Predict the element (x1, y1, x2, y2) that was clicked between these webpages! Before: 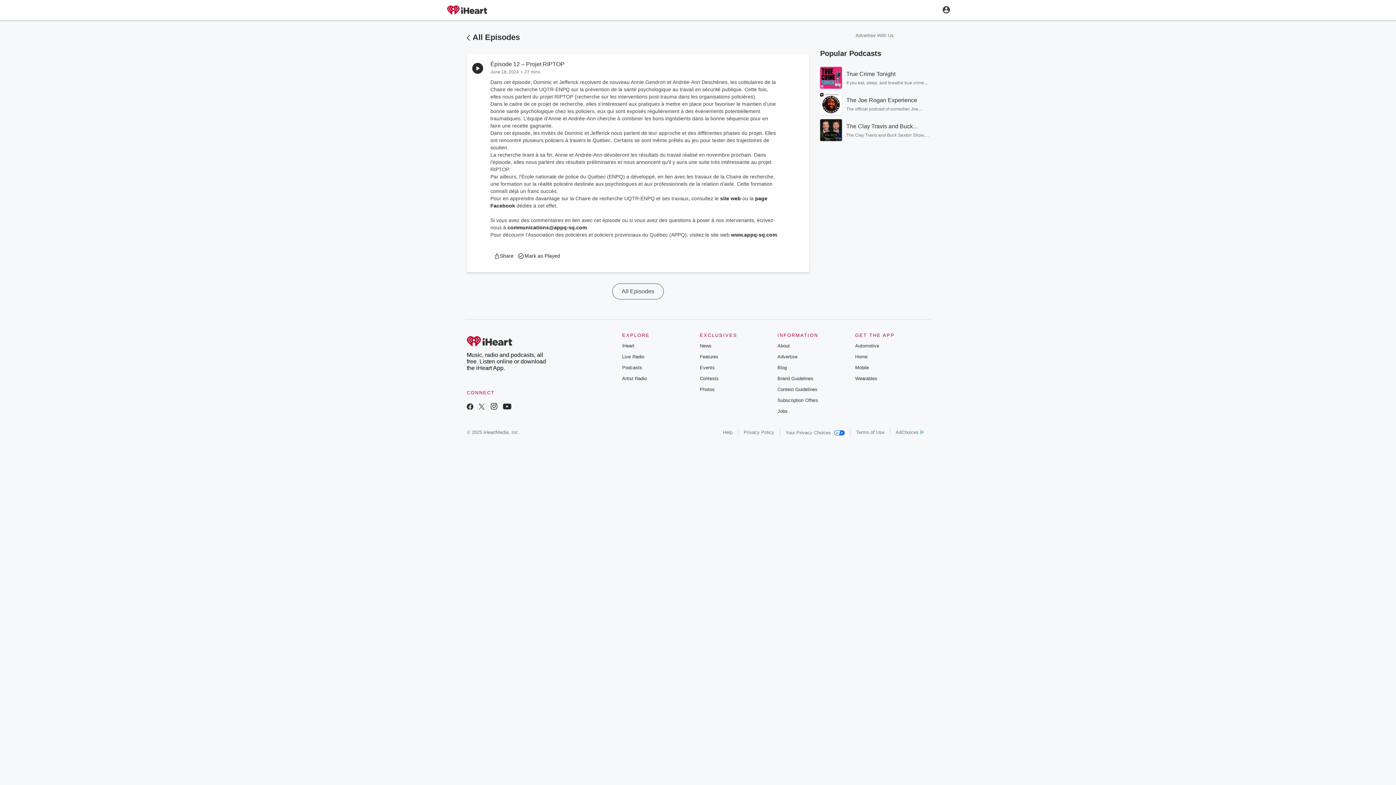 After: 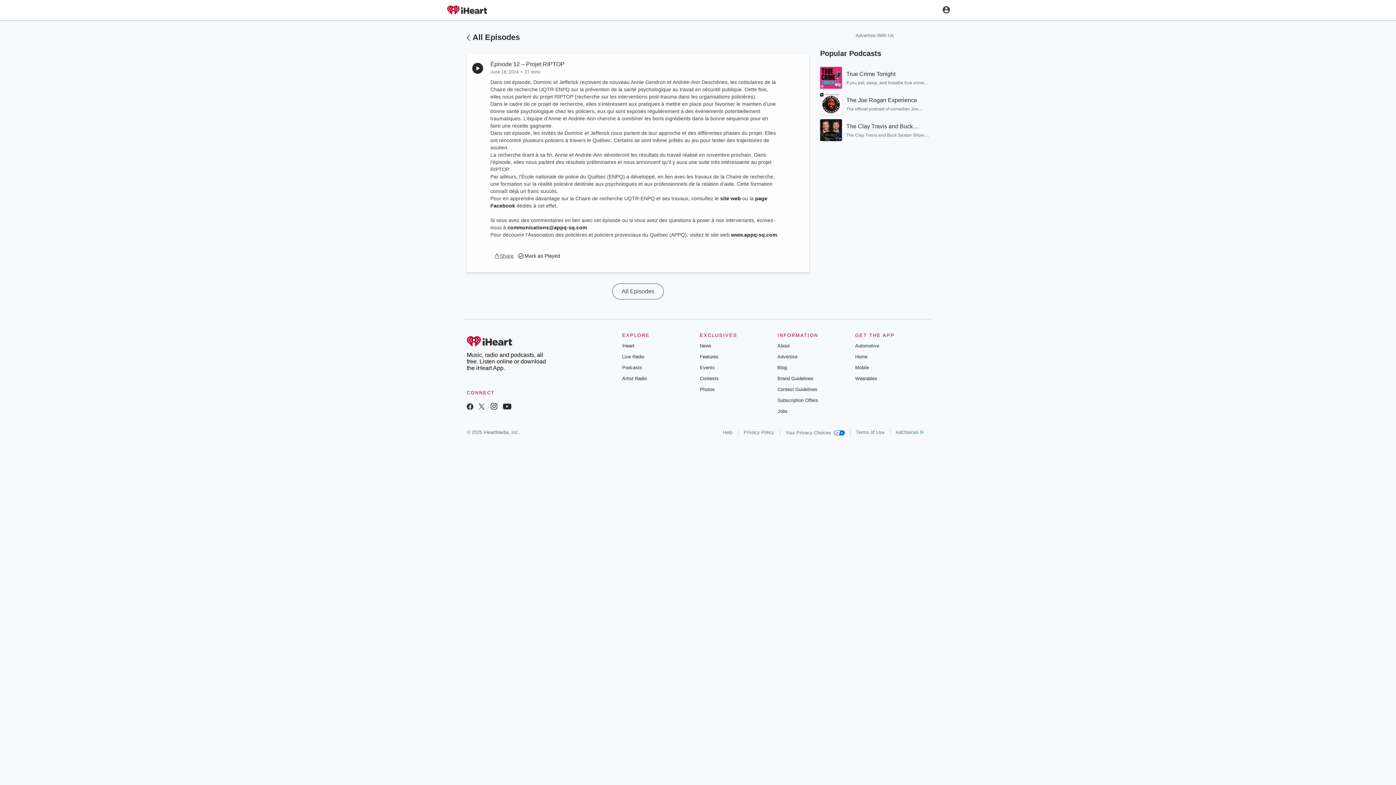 Action: label: More bbox: (490, 248, 517, 263)